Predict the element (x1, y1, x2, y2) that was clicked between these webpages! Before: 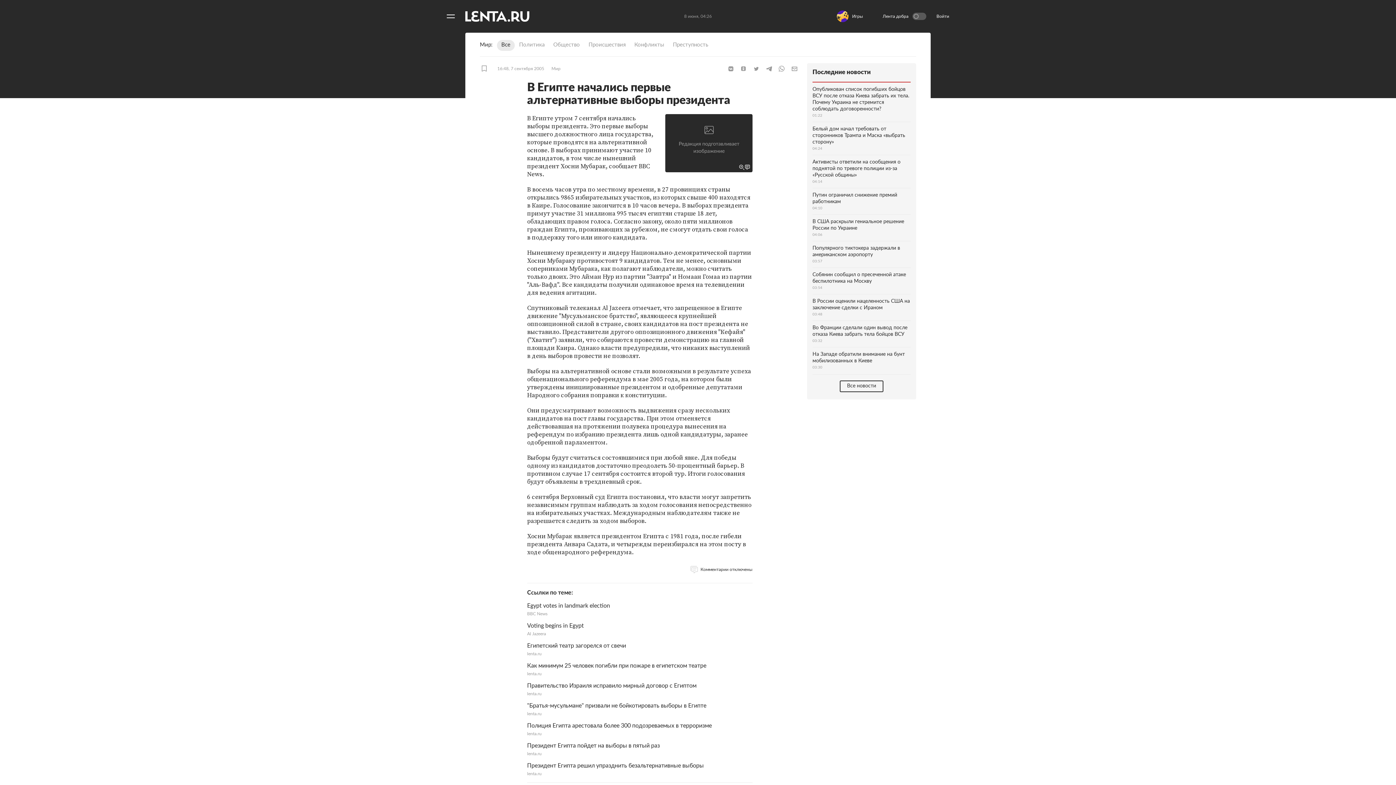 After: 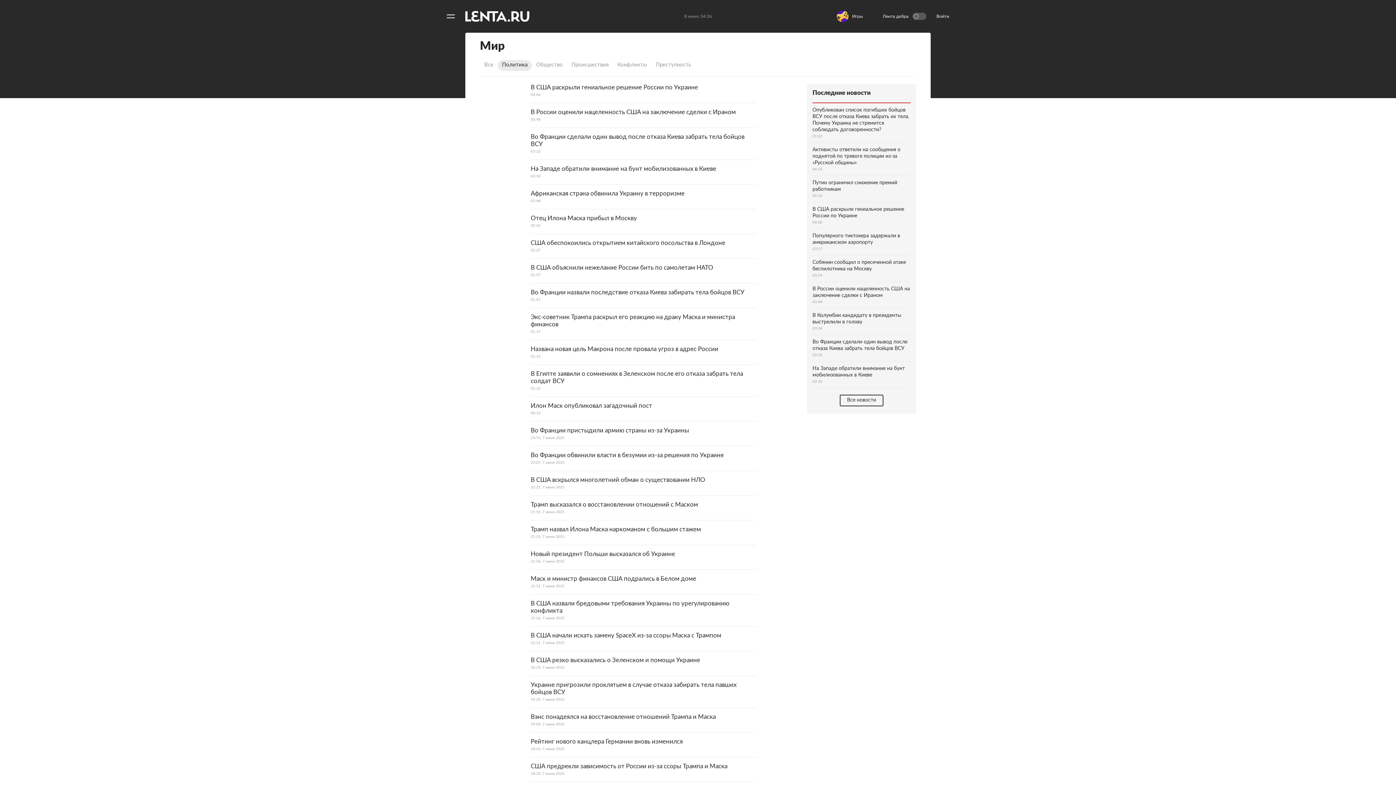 Action: bbox: (514, 40, 549, 50) label: Политика